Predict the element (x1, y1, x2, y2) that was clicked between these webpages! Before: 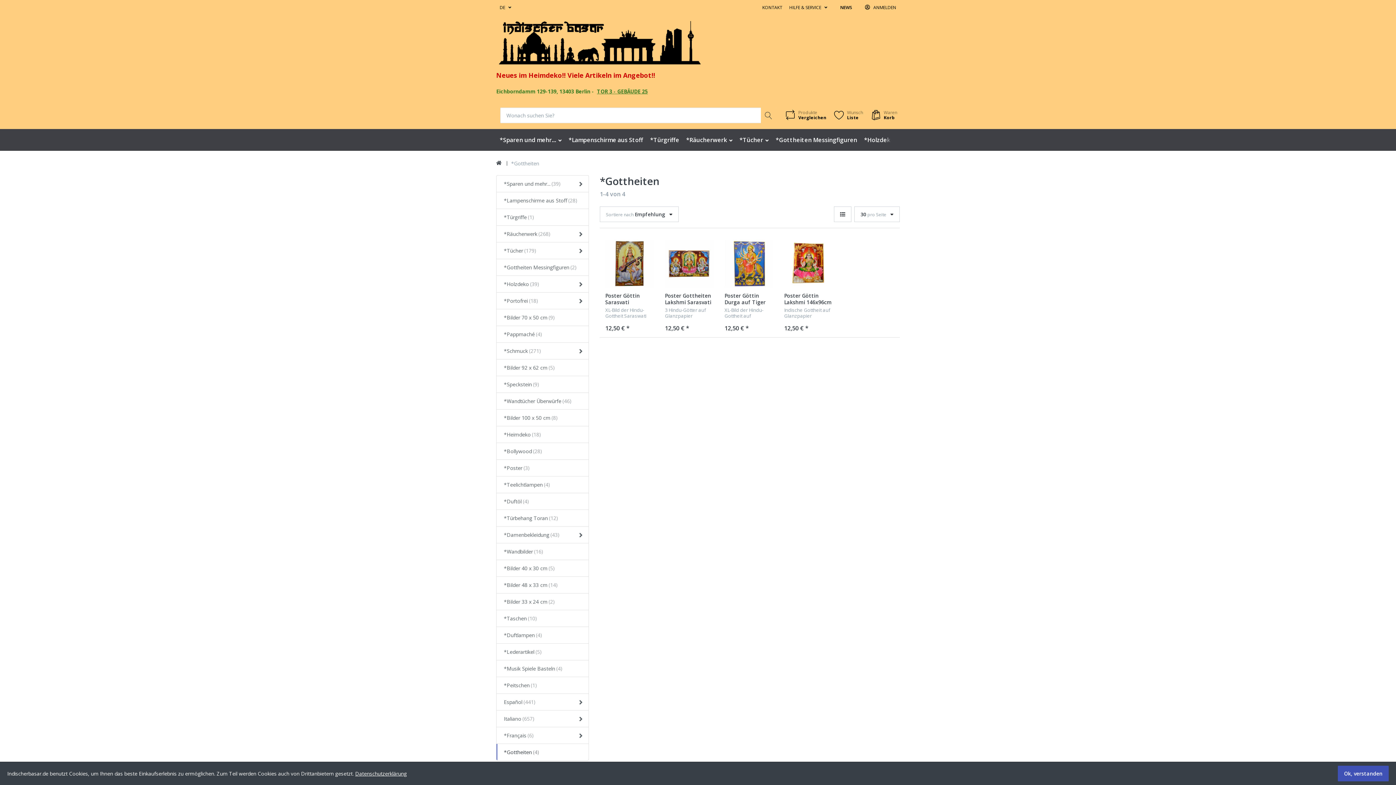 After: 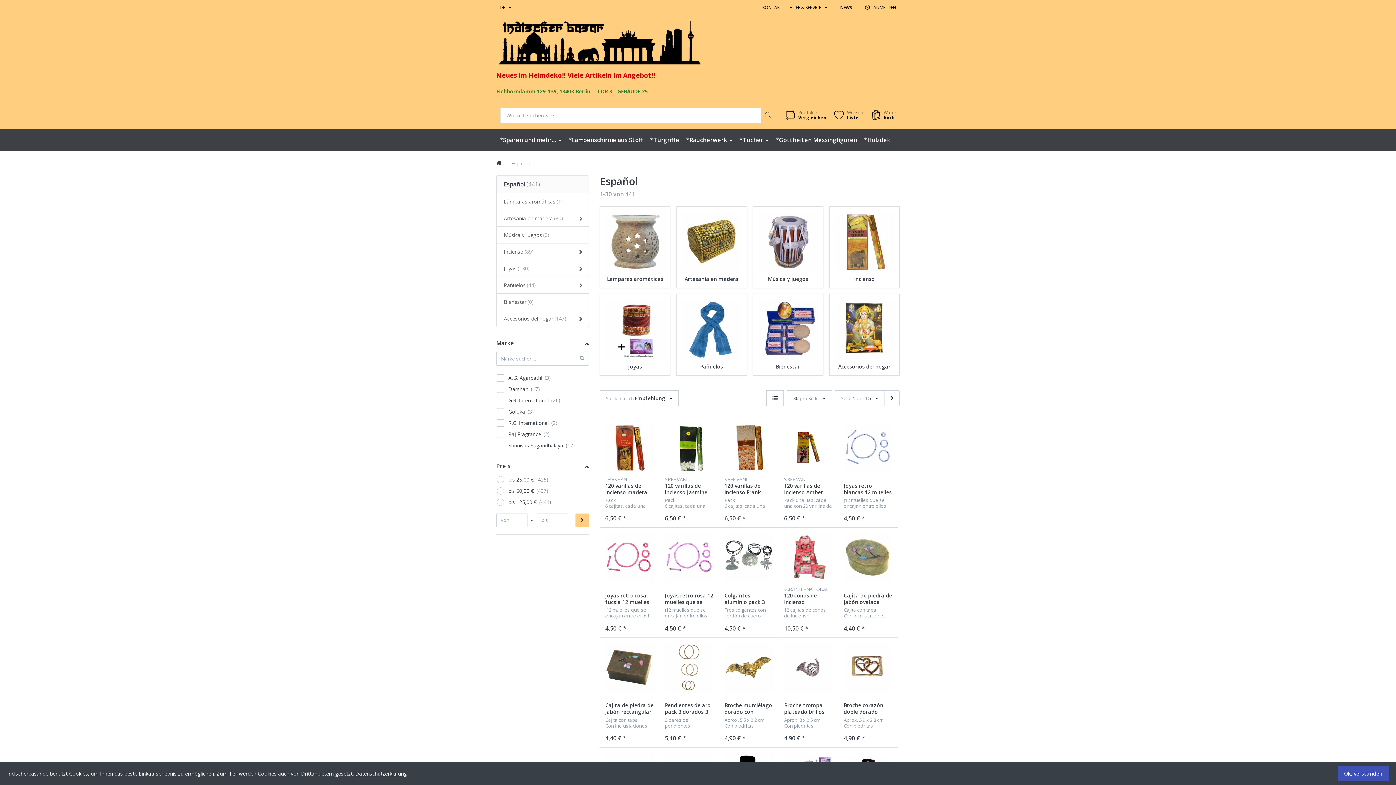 Action: bbox: (496, 693, 589, 710) label: Español